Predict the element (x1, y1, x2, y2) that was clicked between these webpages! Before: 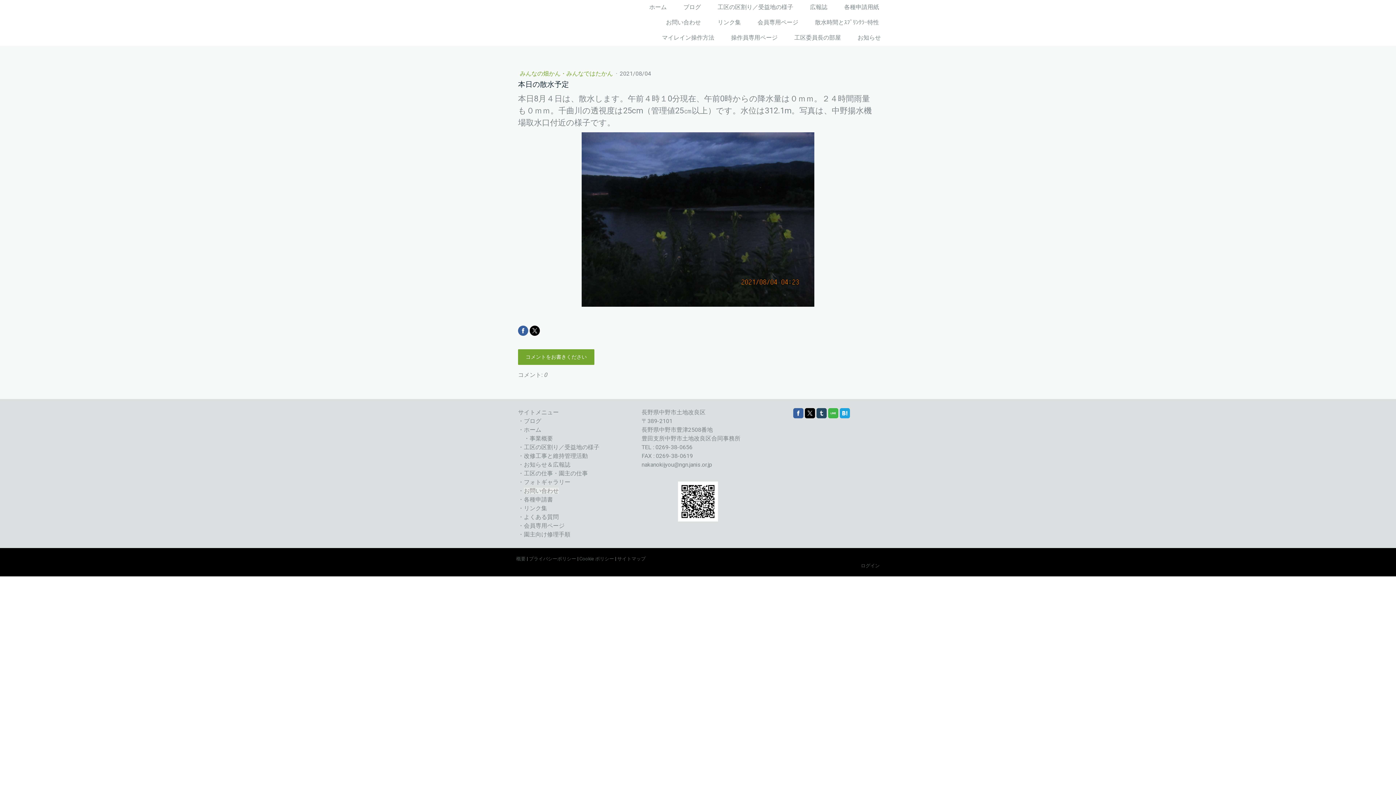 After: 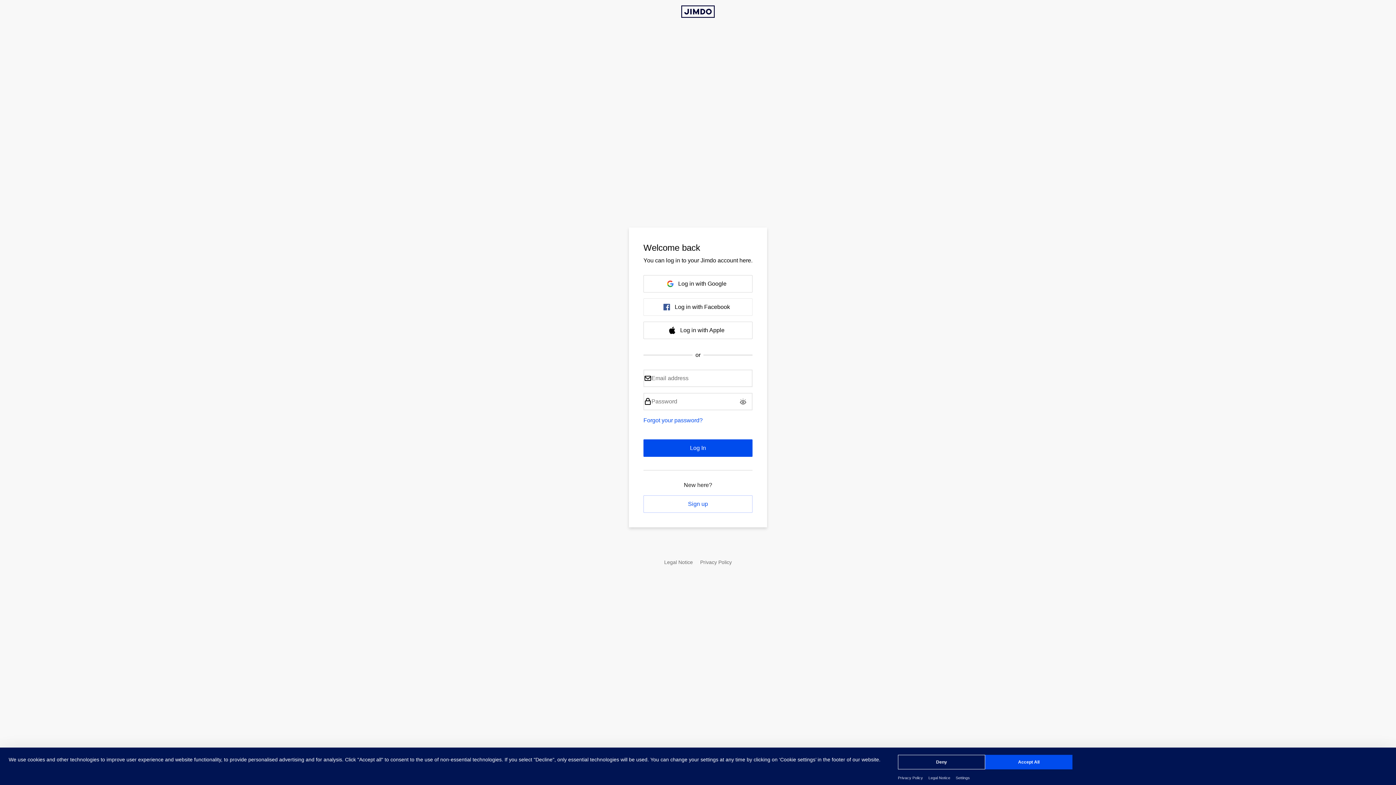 Action: label: ログイン bbox: (861, 563, 880, 568)